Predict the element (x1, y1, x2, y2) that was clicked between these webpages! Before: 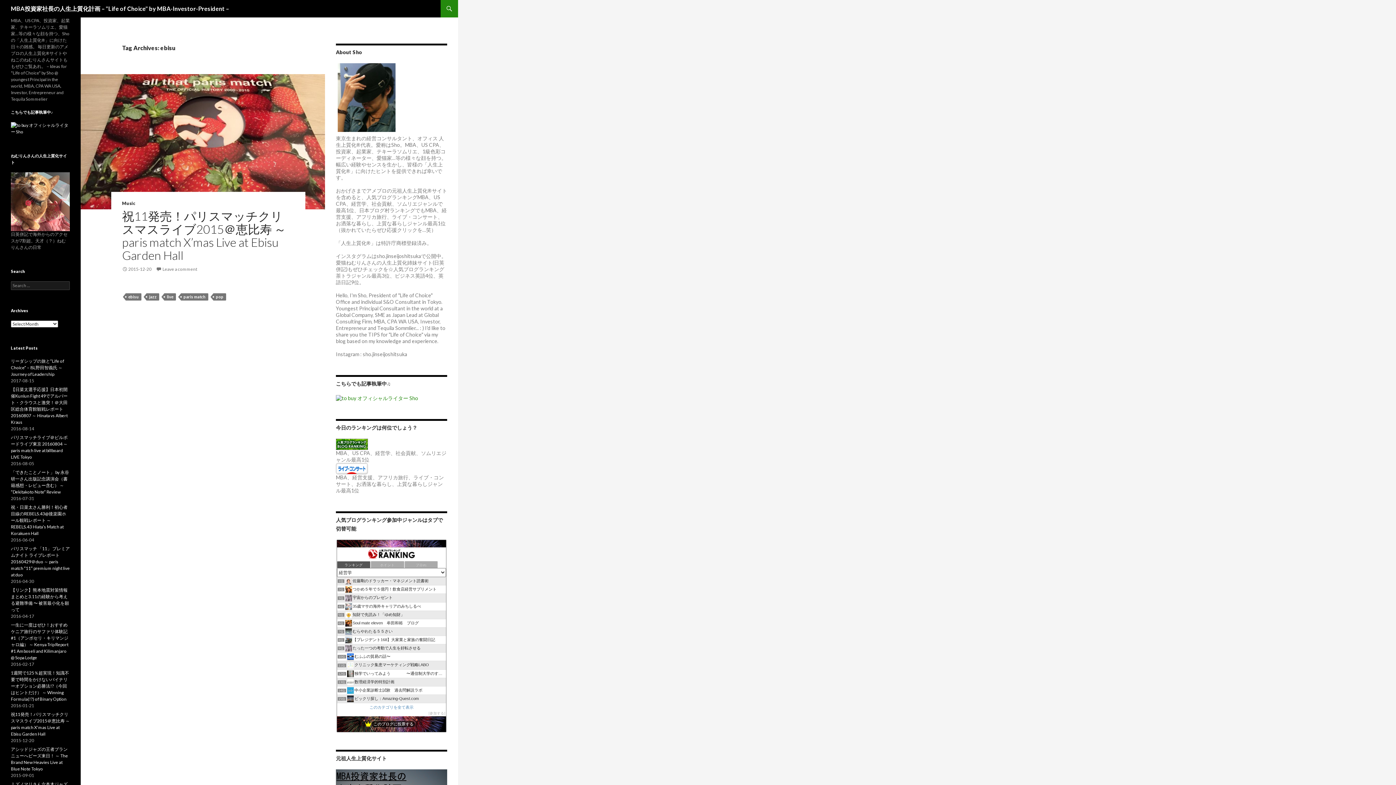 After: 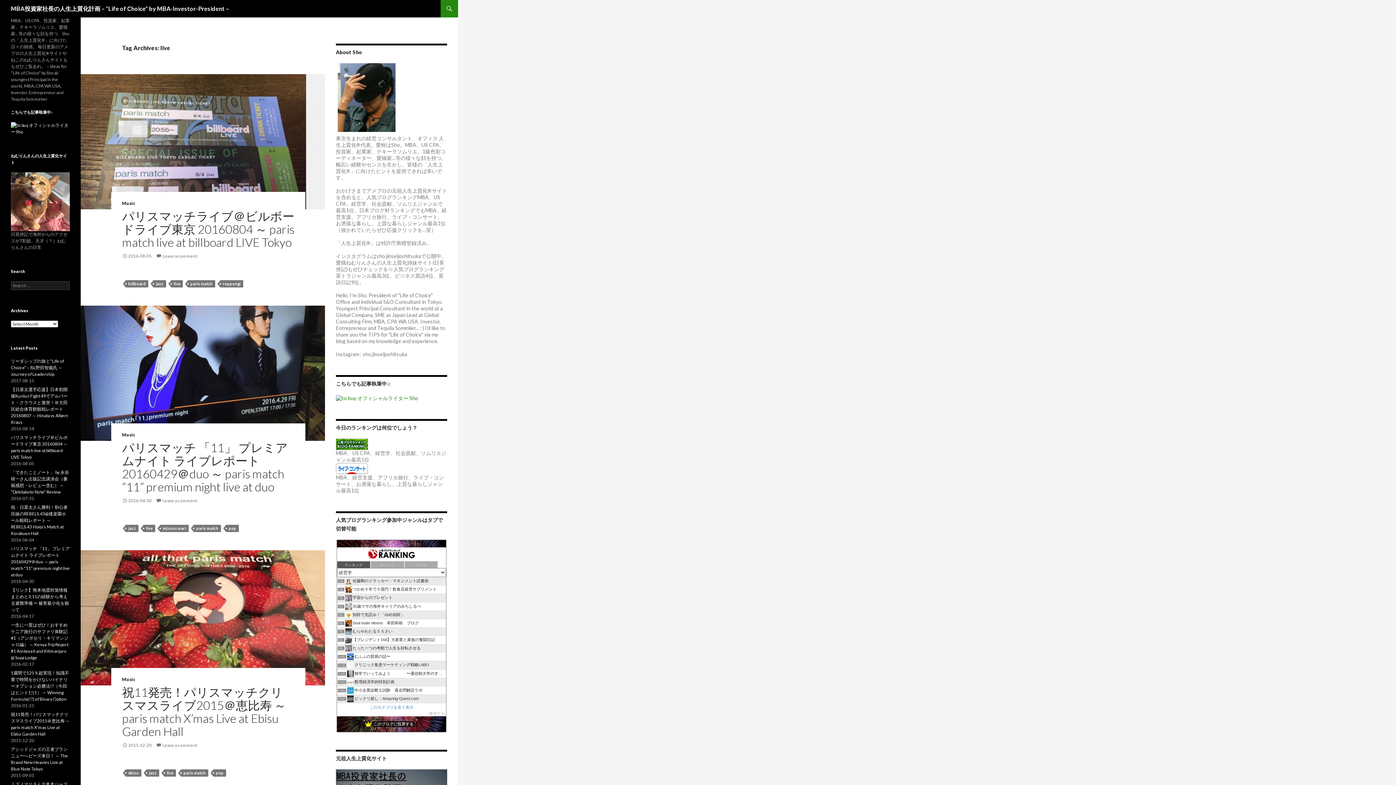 Action: label: live bbox: (164, 293, 176, 300)